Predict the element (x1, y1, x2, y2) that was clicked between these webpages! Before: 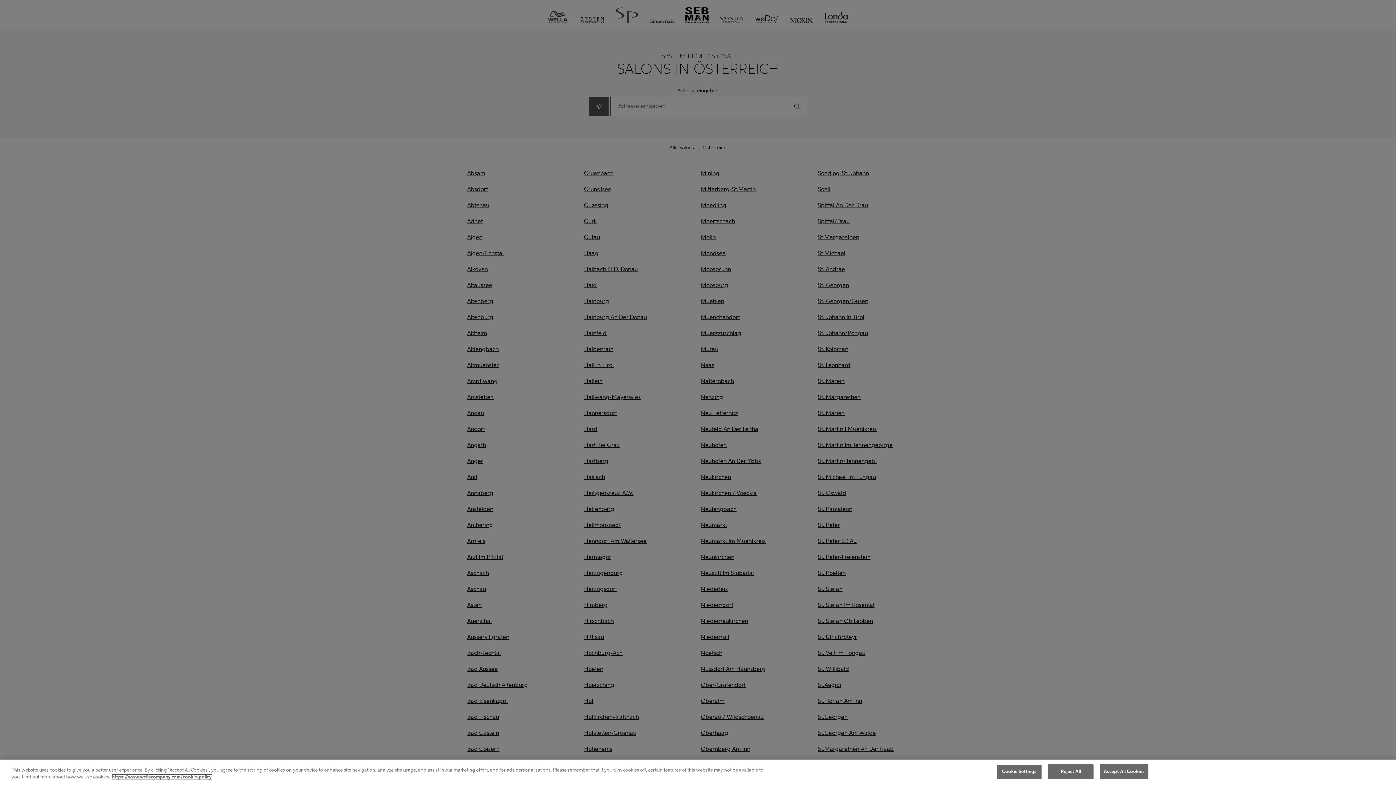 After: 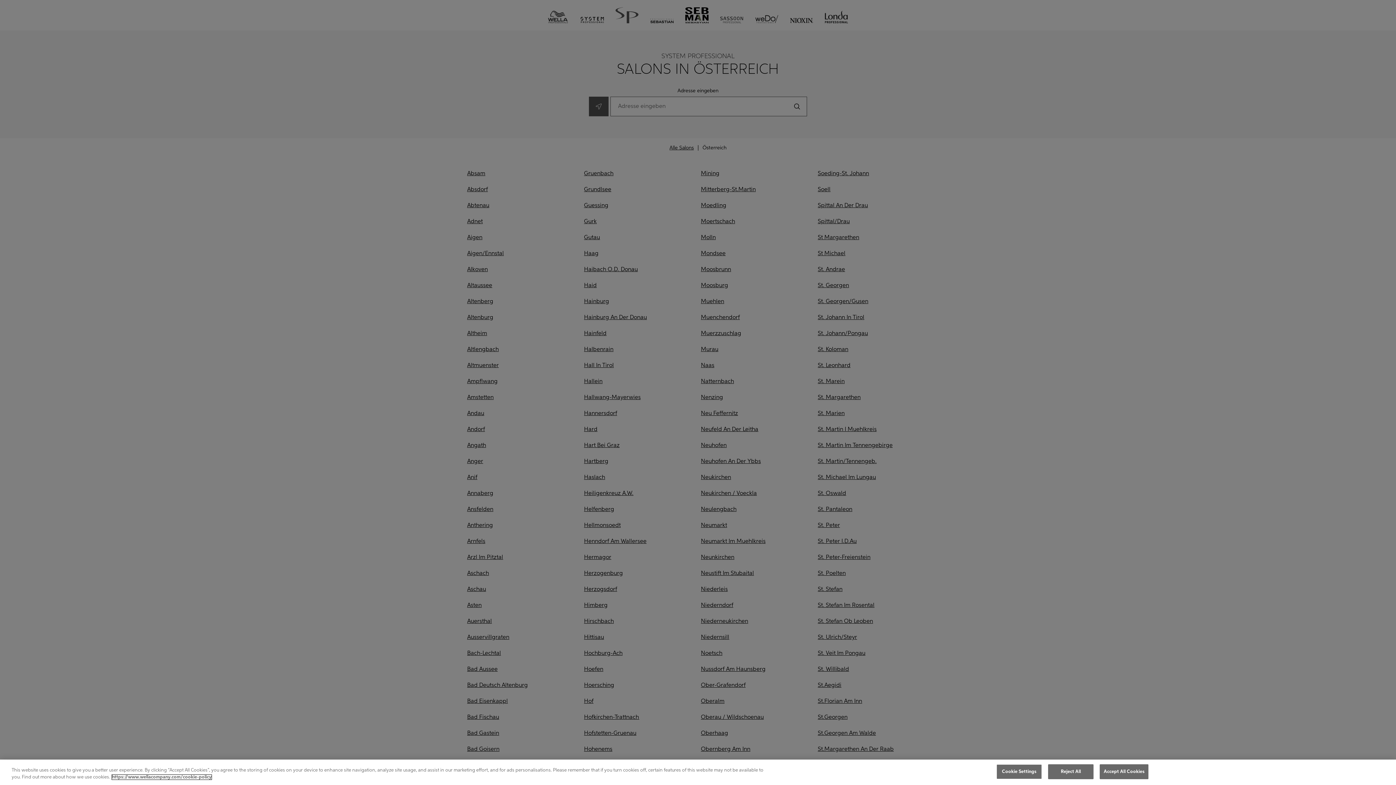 Action: label: More information about your privacy, opens in a new tab bbox: (112, 775, 211, 780)